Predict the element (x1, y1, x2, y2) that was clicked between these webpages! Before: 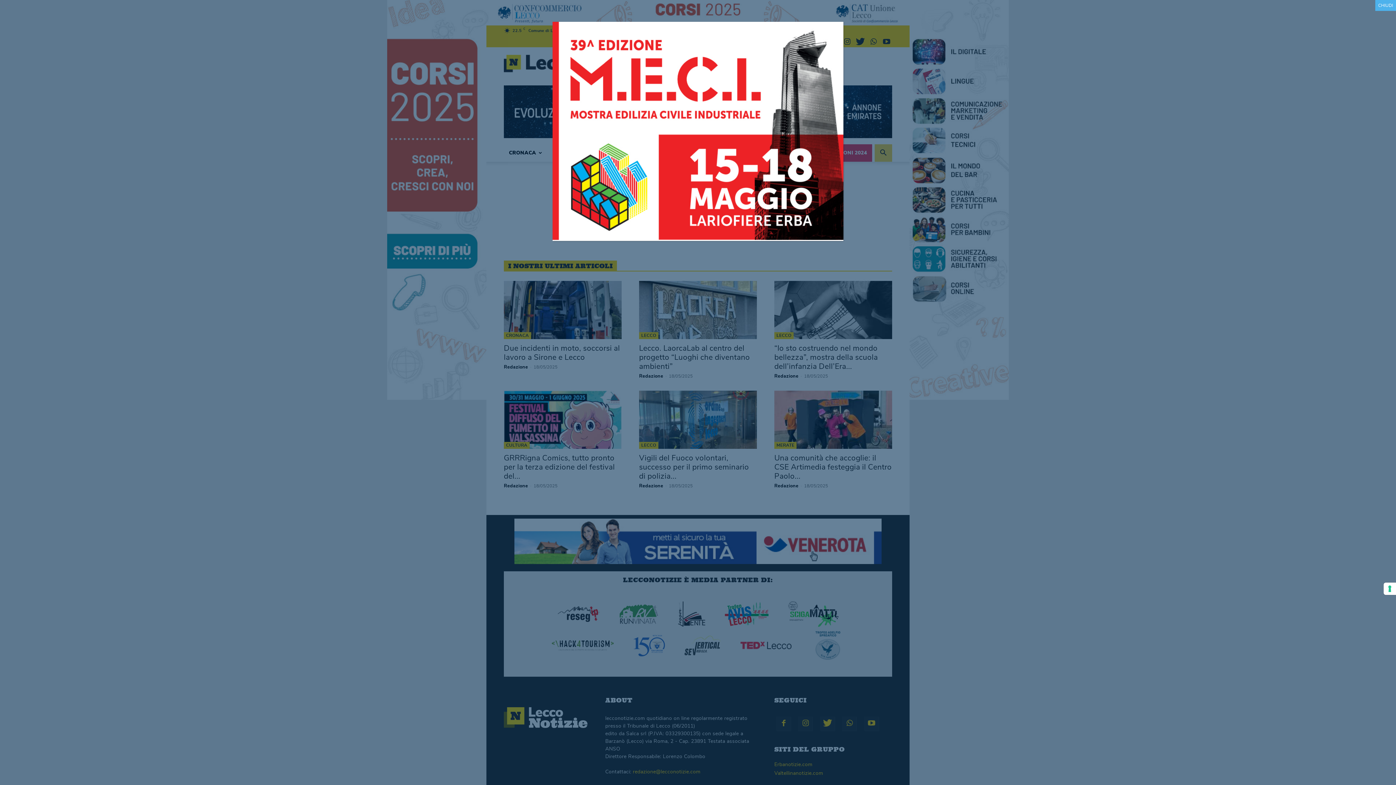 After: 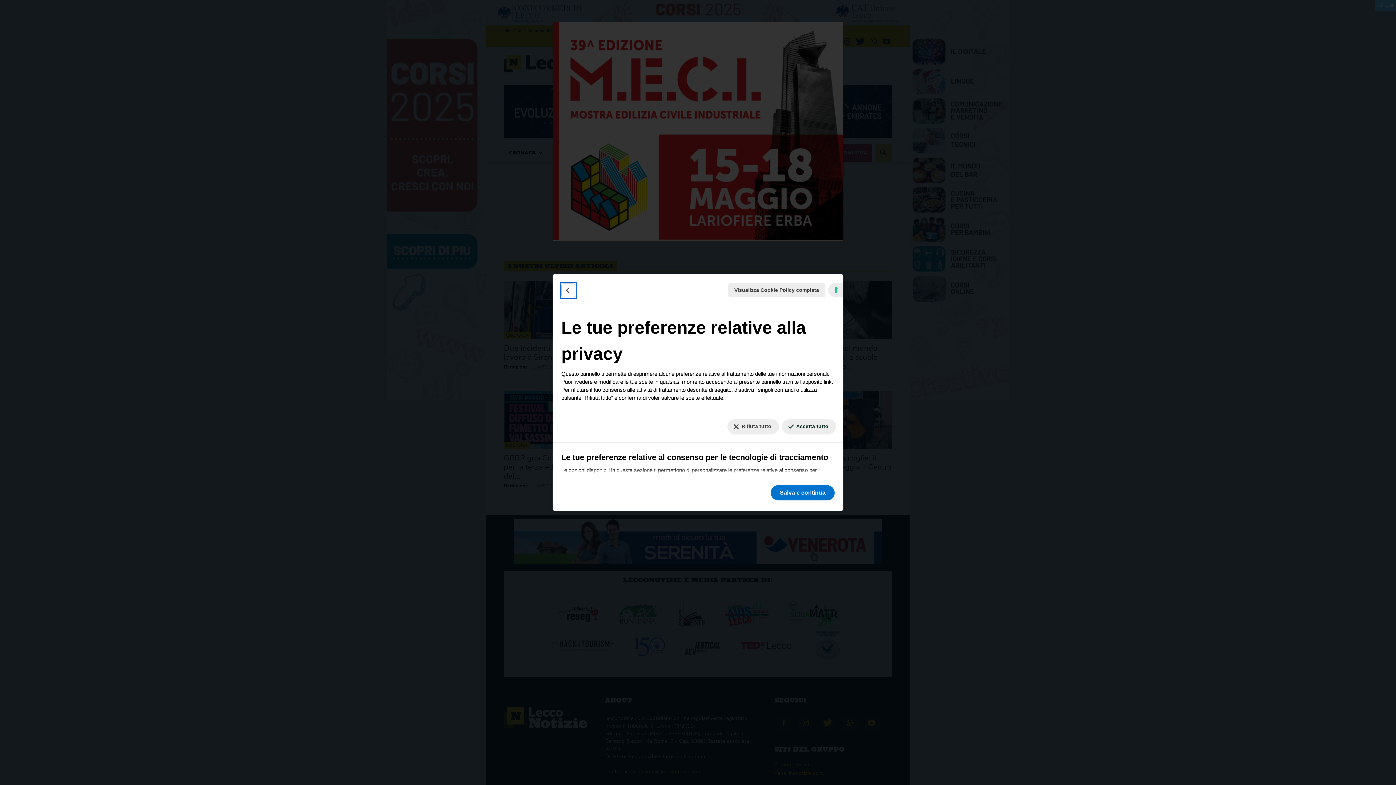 Action: bbox: (1384, 582, 1396, 595) label: Le tue preferenze relative al consenso per le tecnologie di tracciamento